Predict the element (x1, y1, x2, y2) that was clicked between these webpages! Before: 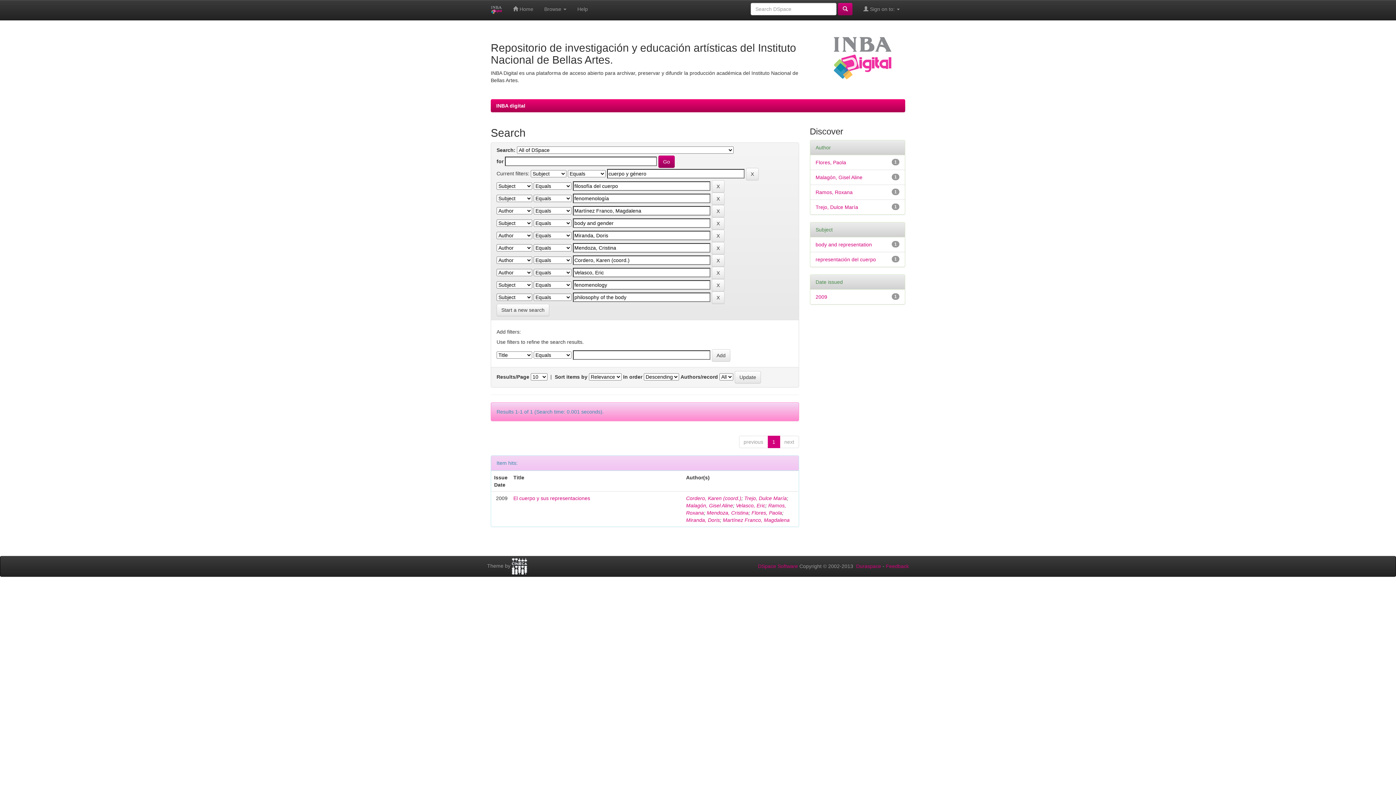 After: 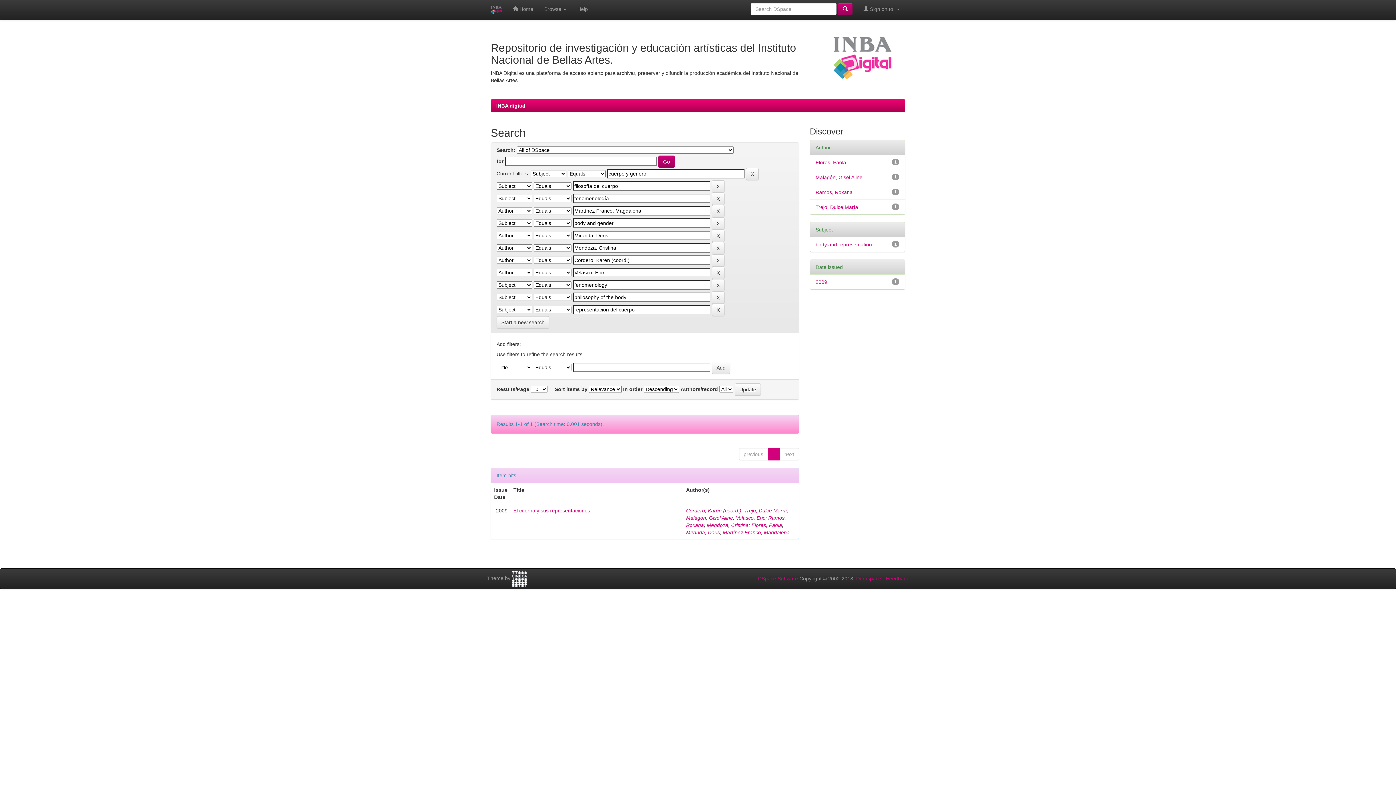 Action: label: representación del cuerpo bbox: (815, 256, 876, 262)